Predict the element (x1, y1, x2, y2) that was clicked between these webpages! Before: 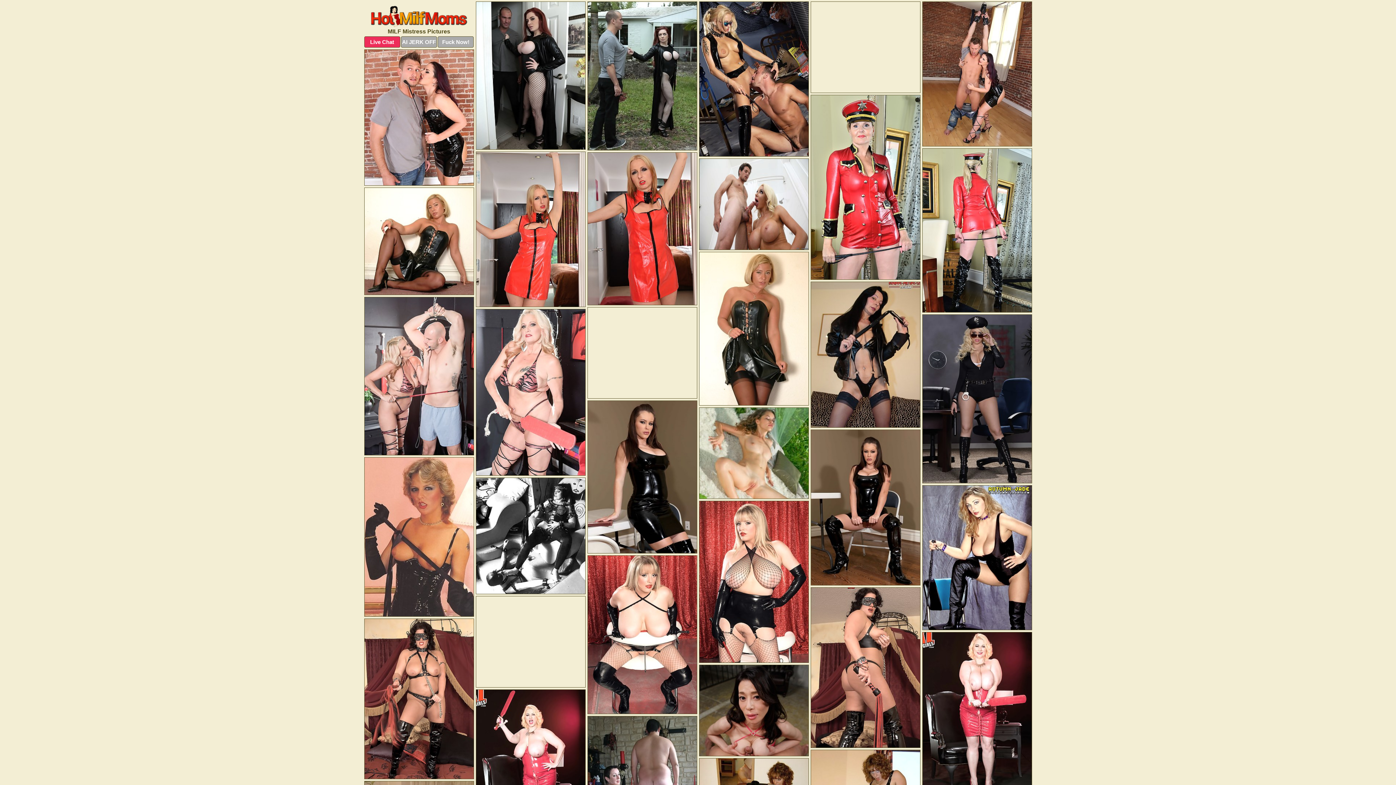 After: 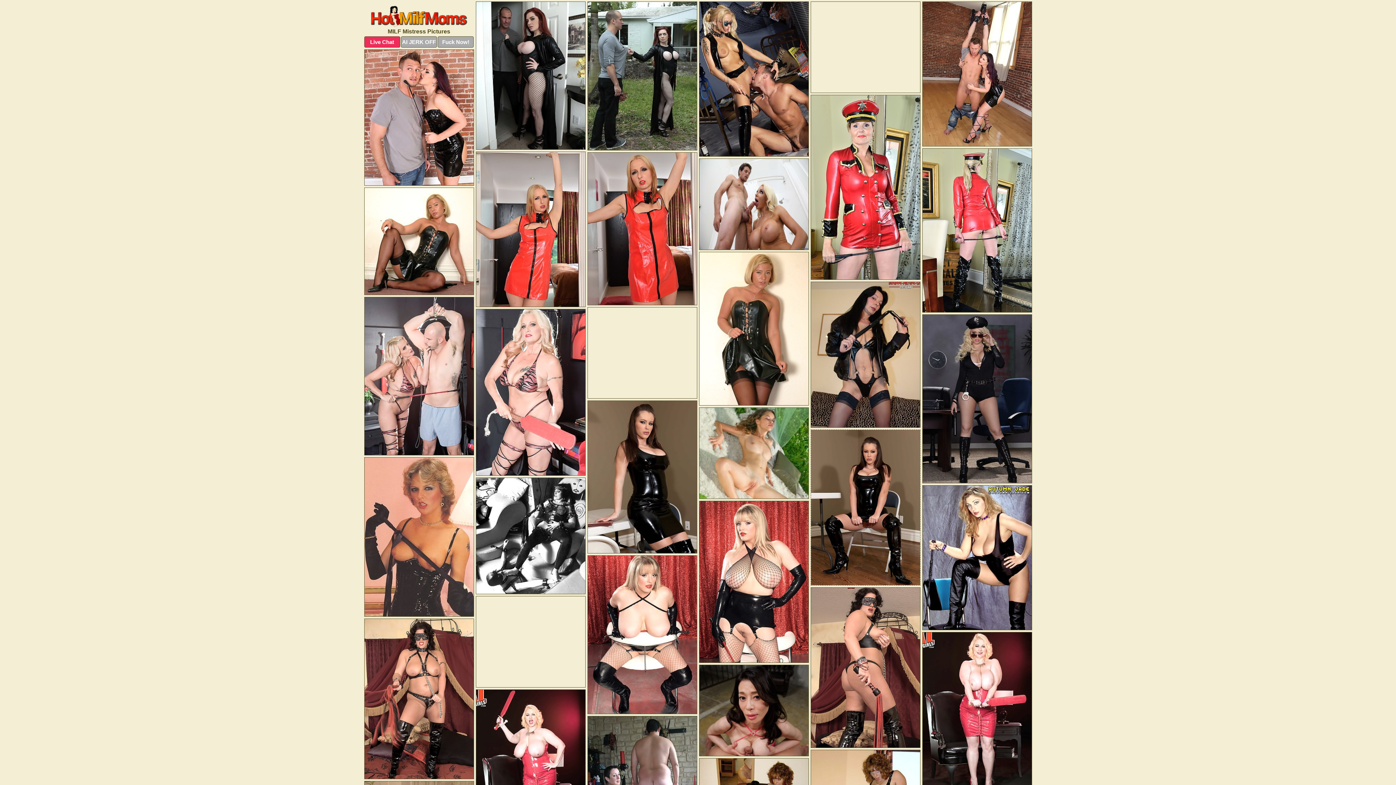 Action: bbox: (810, 429, 920, 585)